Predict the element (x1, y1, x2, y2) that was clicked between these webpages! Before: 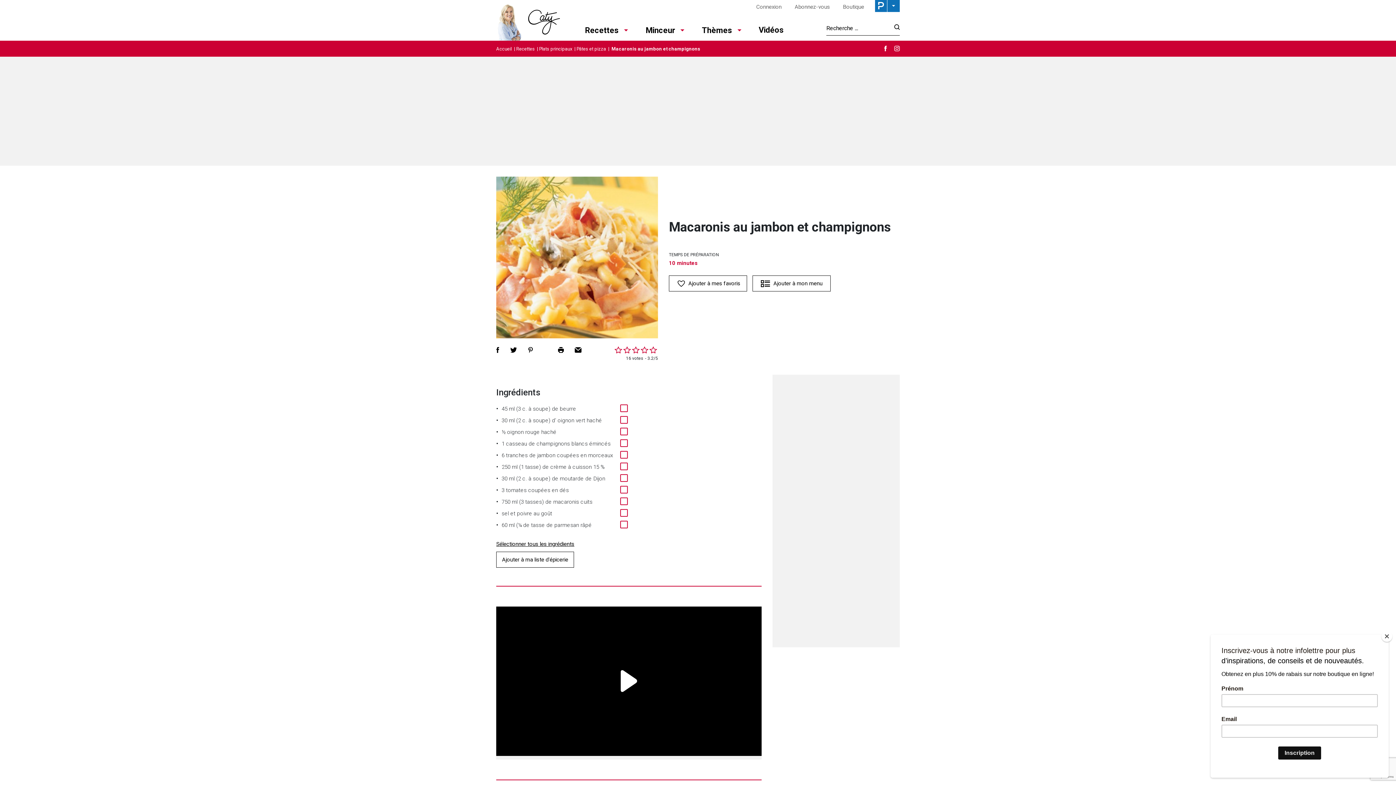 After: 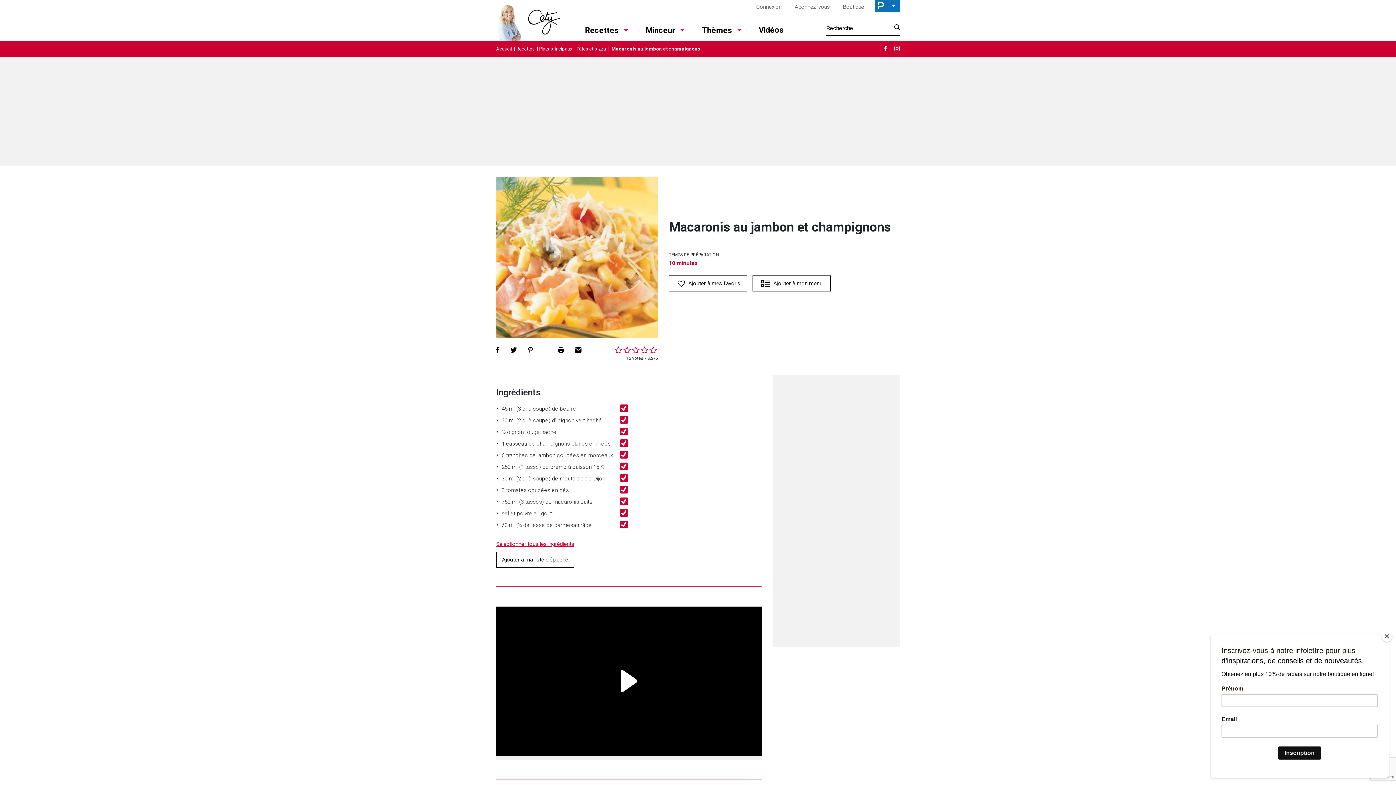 Action: label: Sélectionner tous les ingrédients bbox: (496, 540, 574, 548)